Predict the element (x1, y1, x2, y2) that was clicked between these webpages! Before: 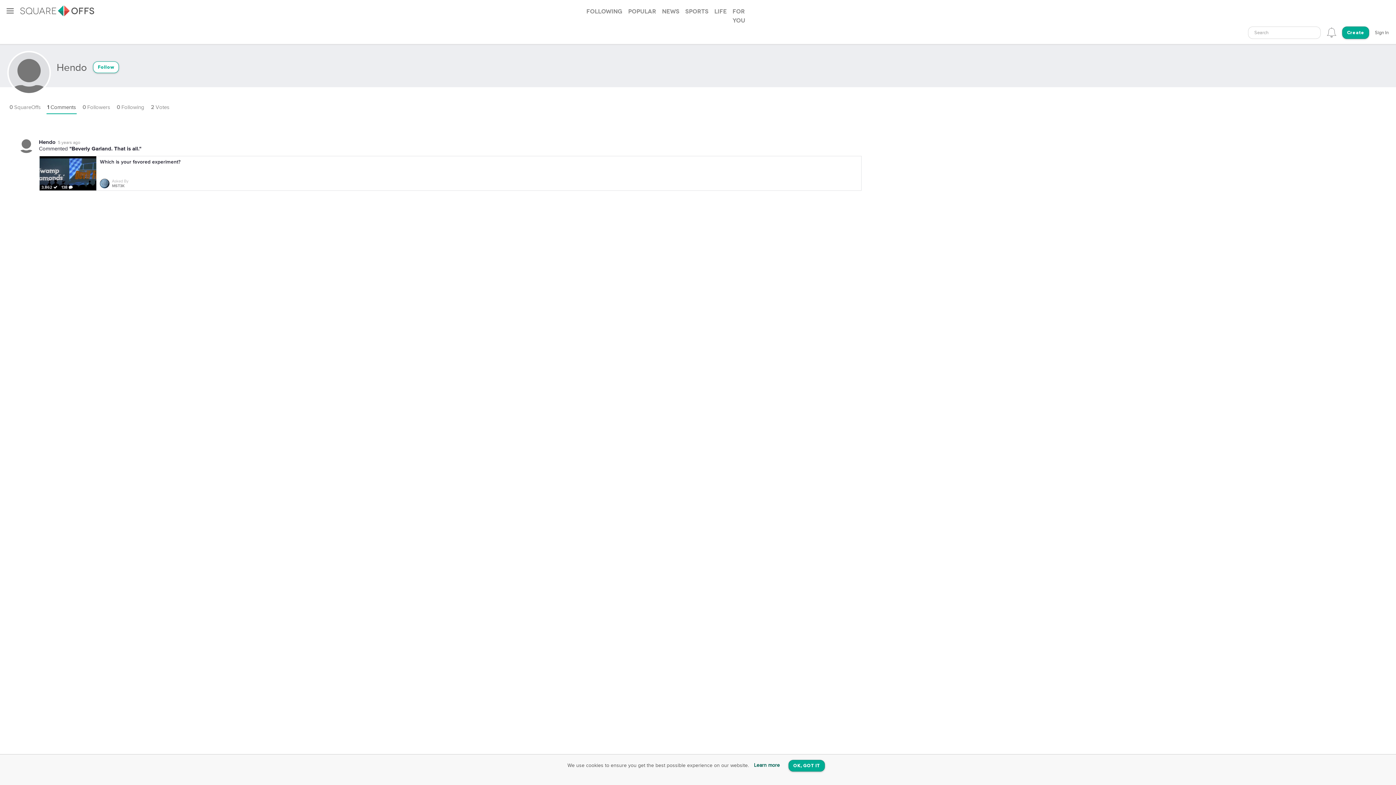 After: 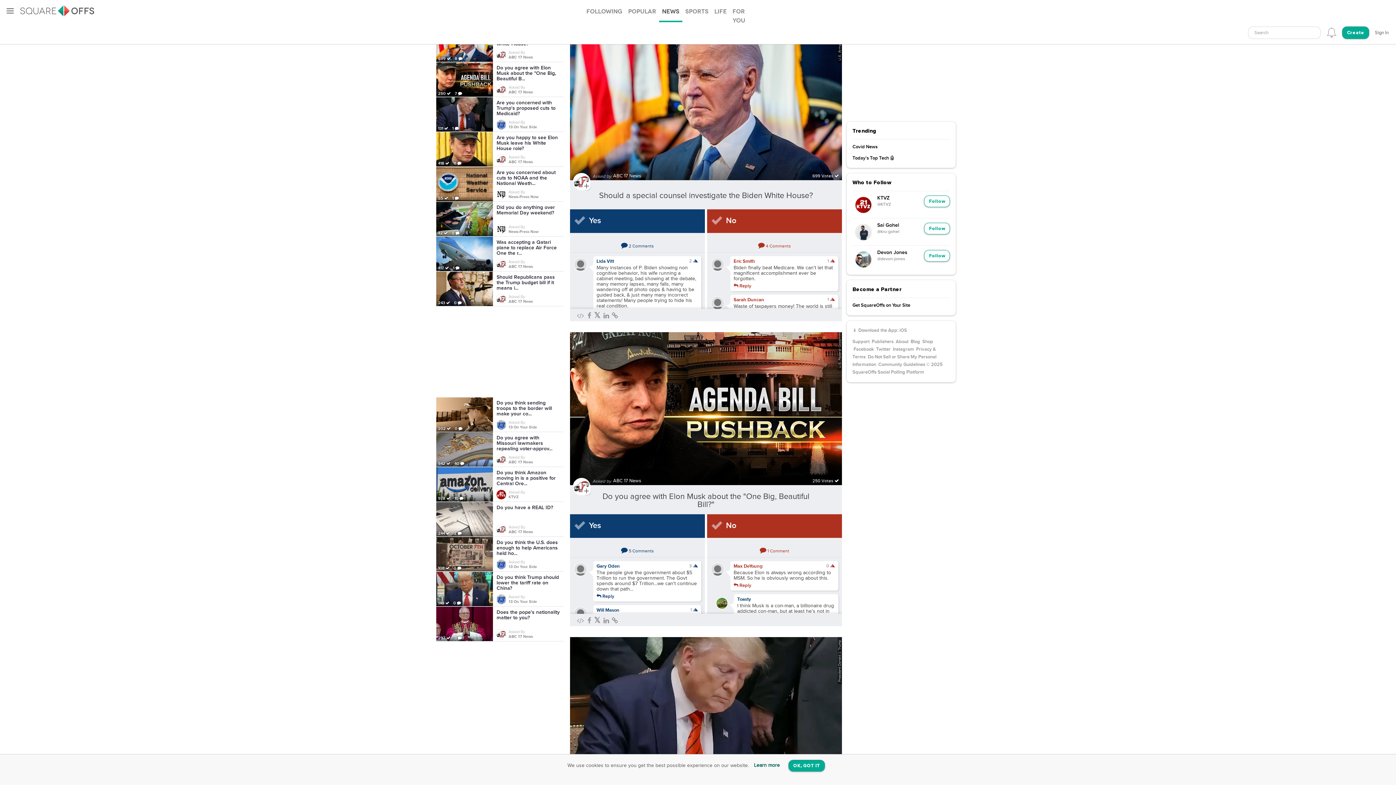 Action: label: News bbox: (659, 0, 682, 22)